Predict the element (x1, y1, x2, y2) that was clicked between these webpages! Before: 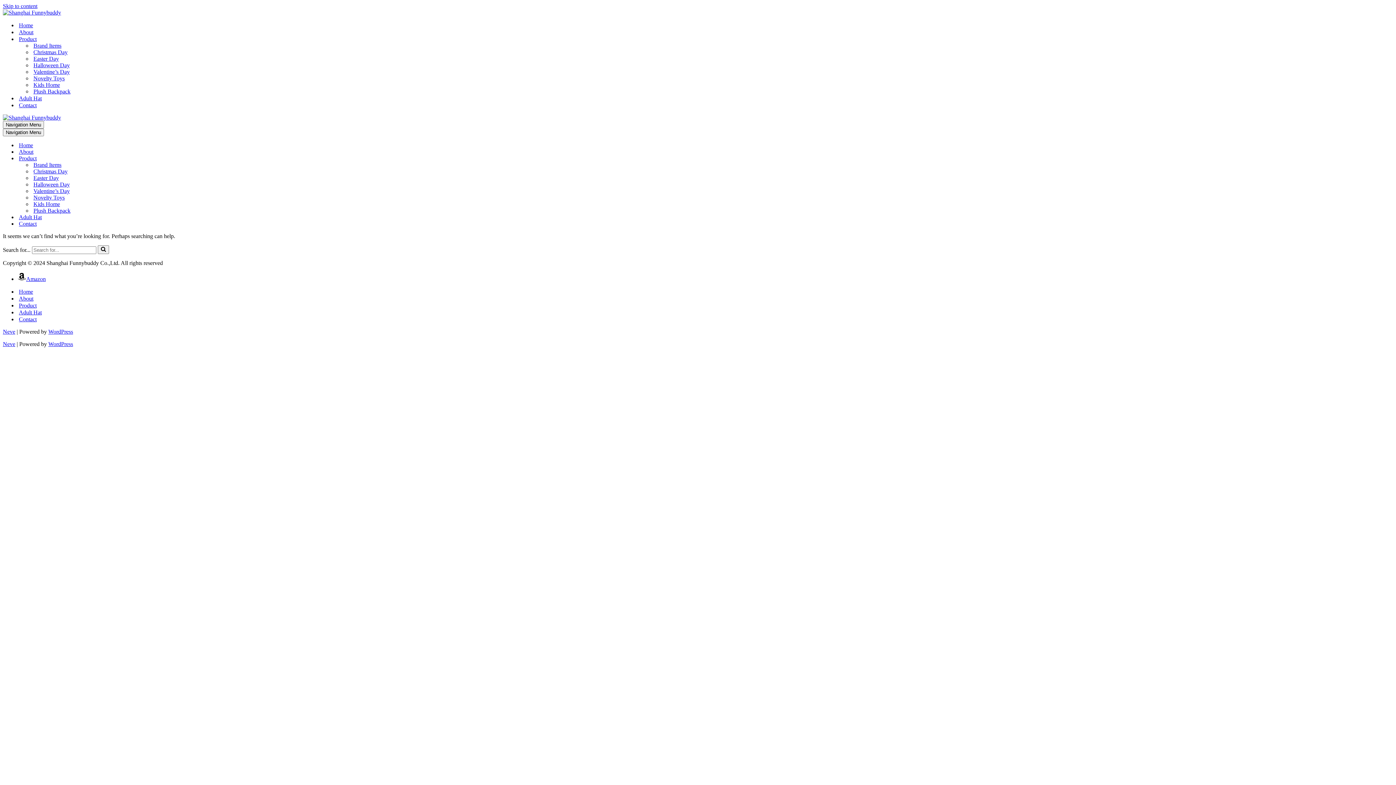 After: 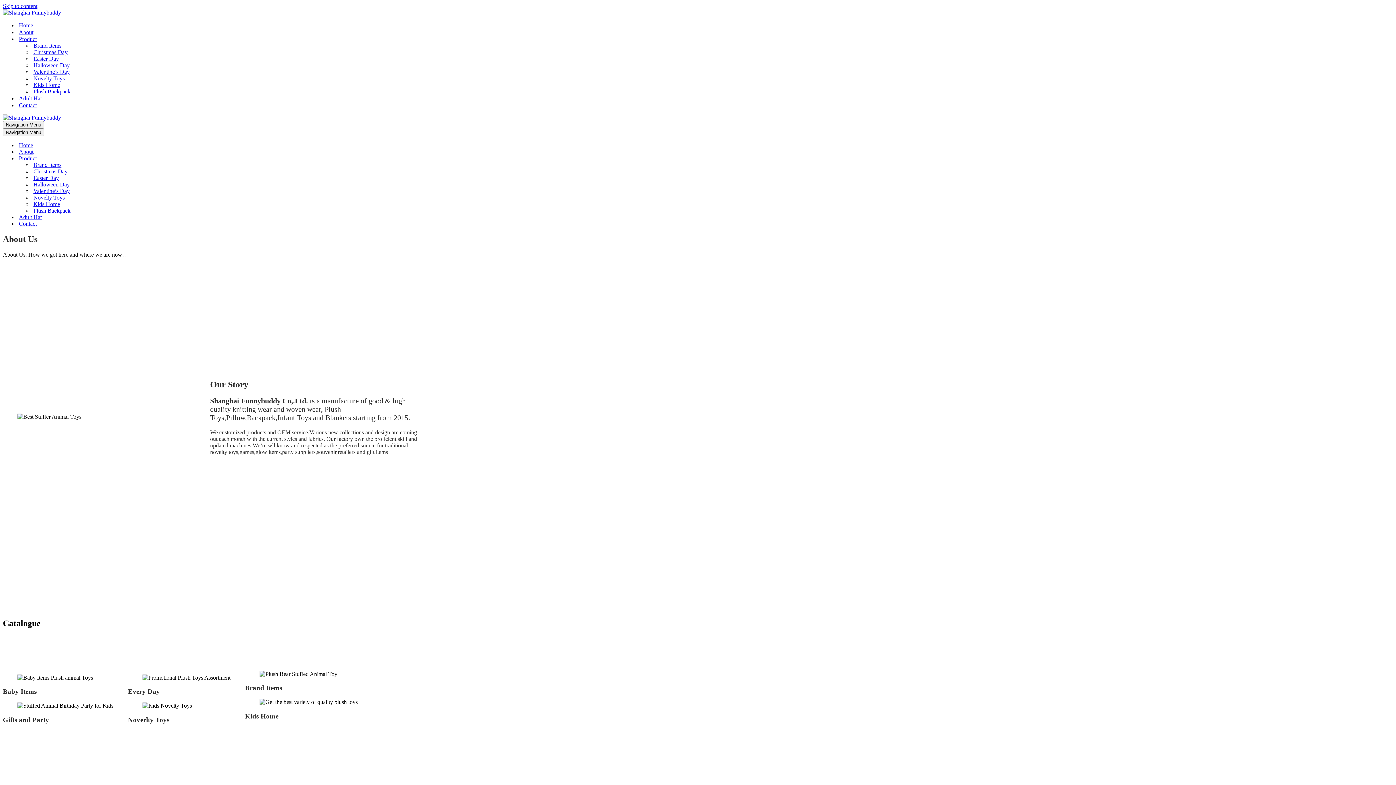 Action: bbox: (18, 28, 33, 35) label: About